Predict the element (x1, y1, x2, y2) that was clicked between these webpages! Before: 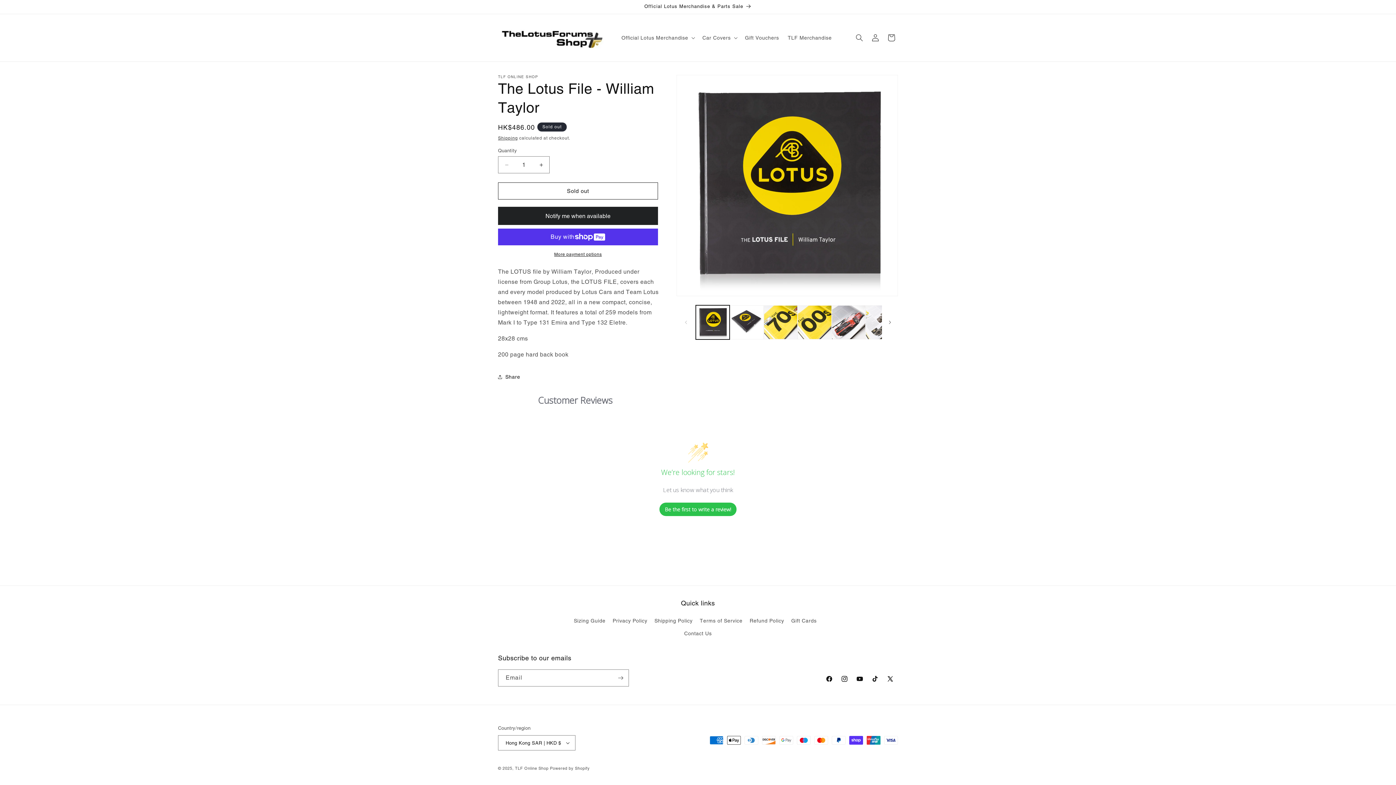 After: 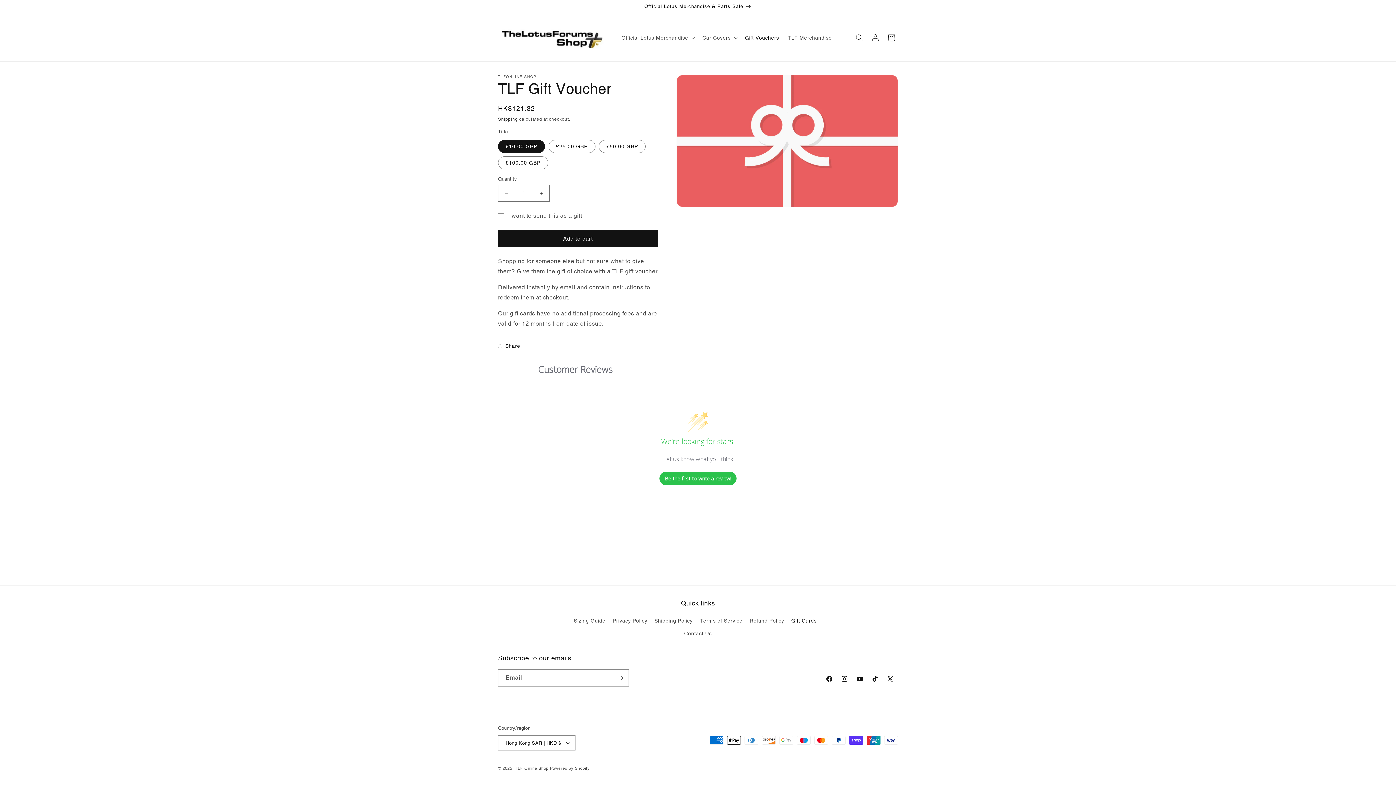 Action: bbox: (791, 614, 816, 627) label: Gift Cards